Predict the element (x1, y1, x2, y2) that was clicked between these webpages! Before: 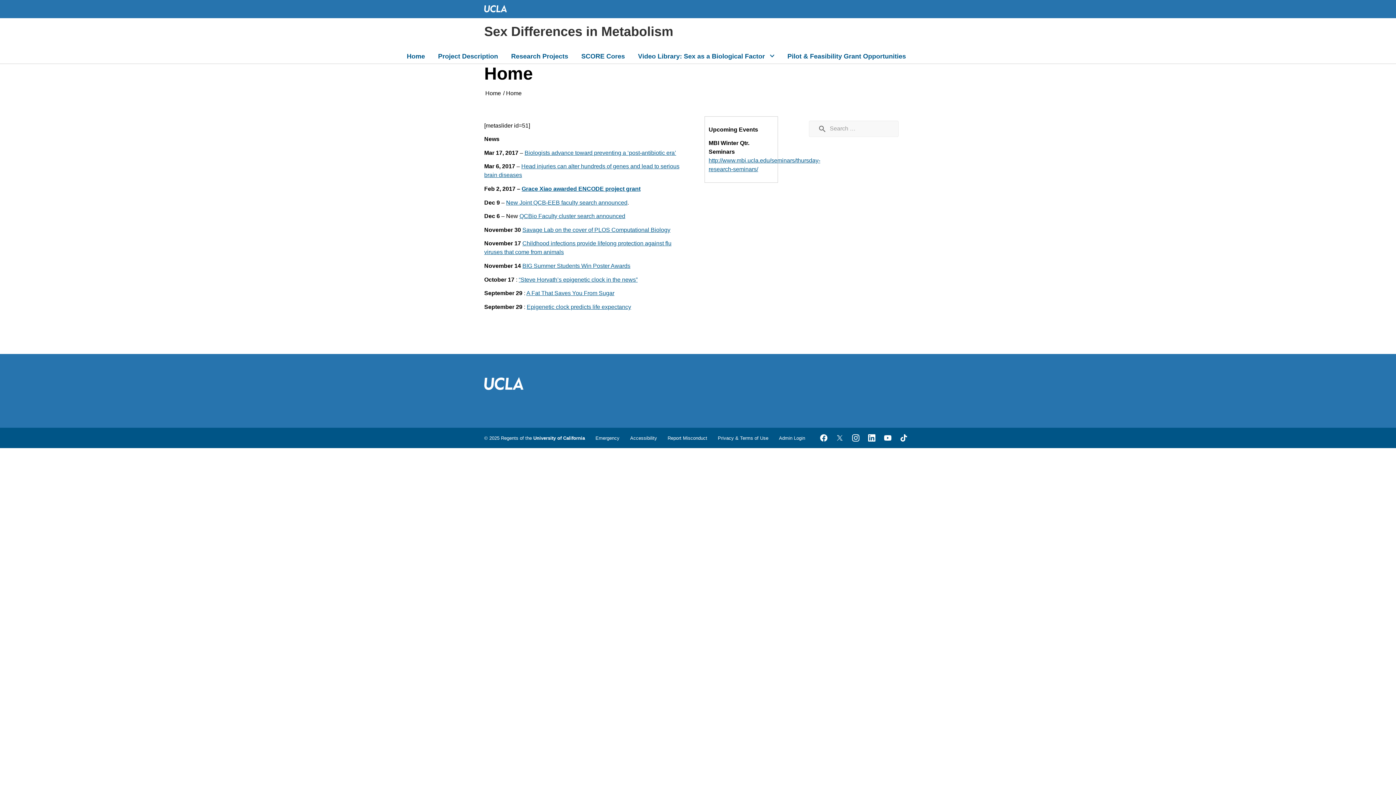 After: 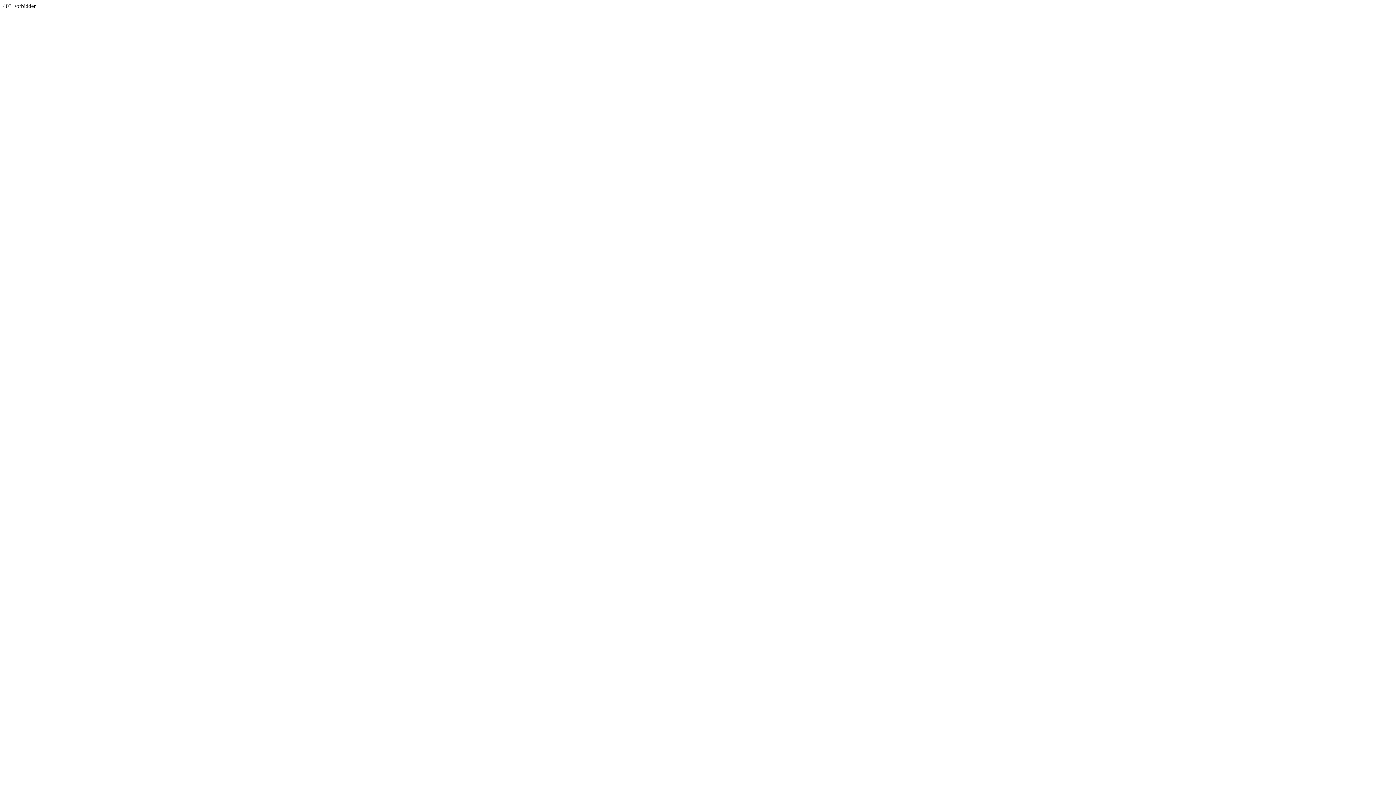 Action: bbox: (518, 276, 637, 282) label: “Steve Horvath’s epigenetic clock in the news”